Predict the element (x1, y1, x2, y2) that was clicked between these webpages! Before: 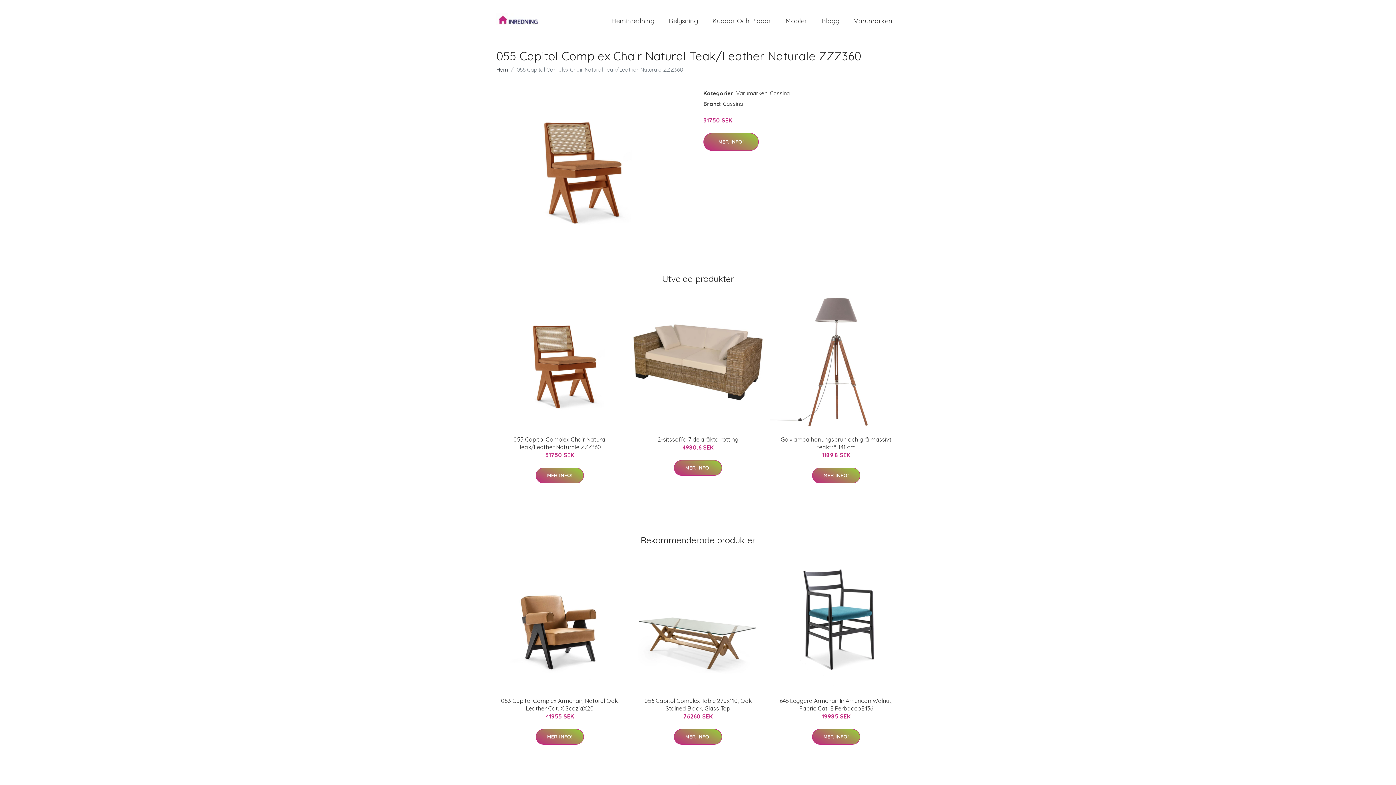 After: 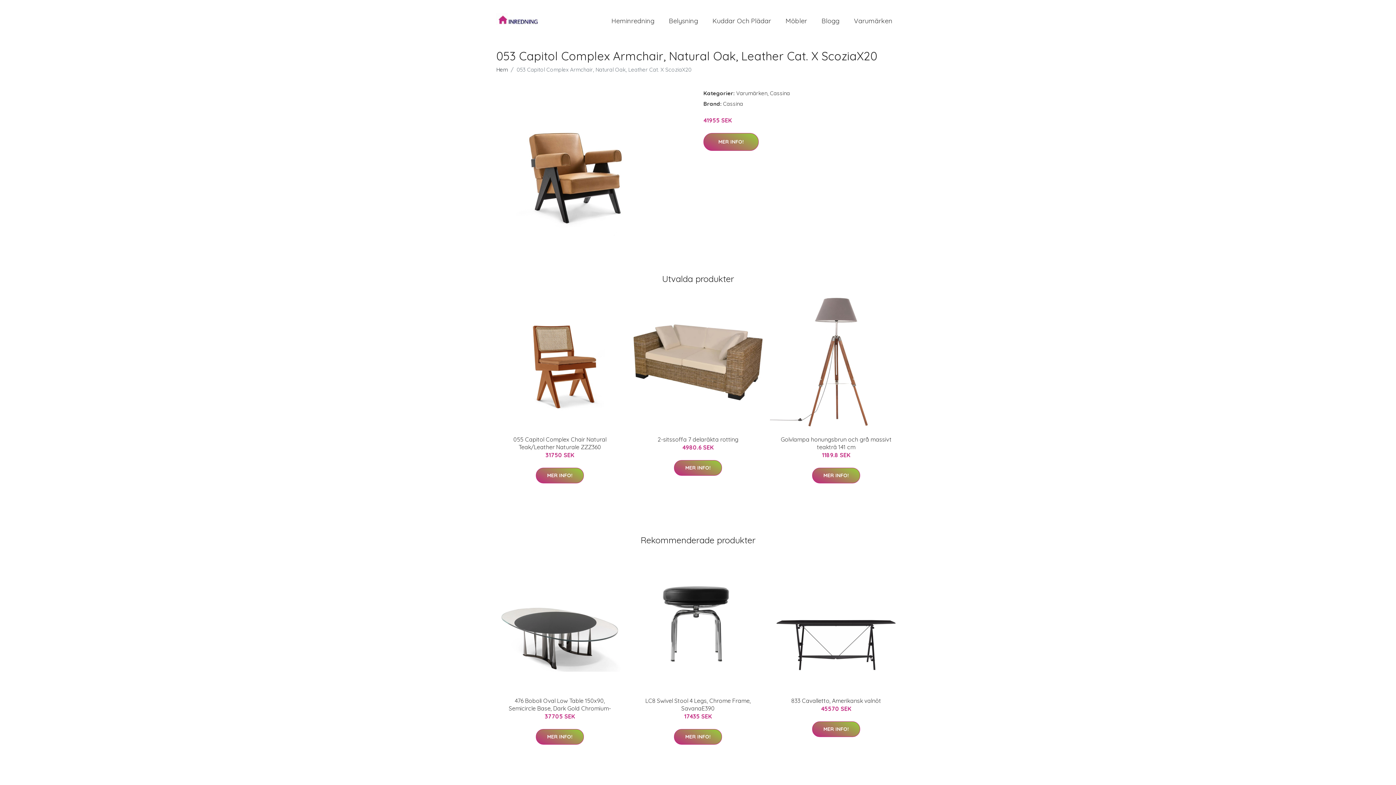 Action: label: 053 Capitol Complex Armchair, Natural Oak, Leather Cat. X ScoziaX20 bbox: (501, 697, 618, 712)